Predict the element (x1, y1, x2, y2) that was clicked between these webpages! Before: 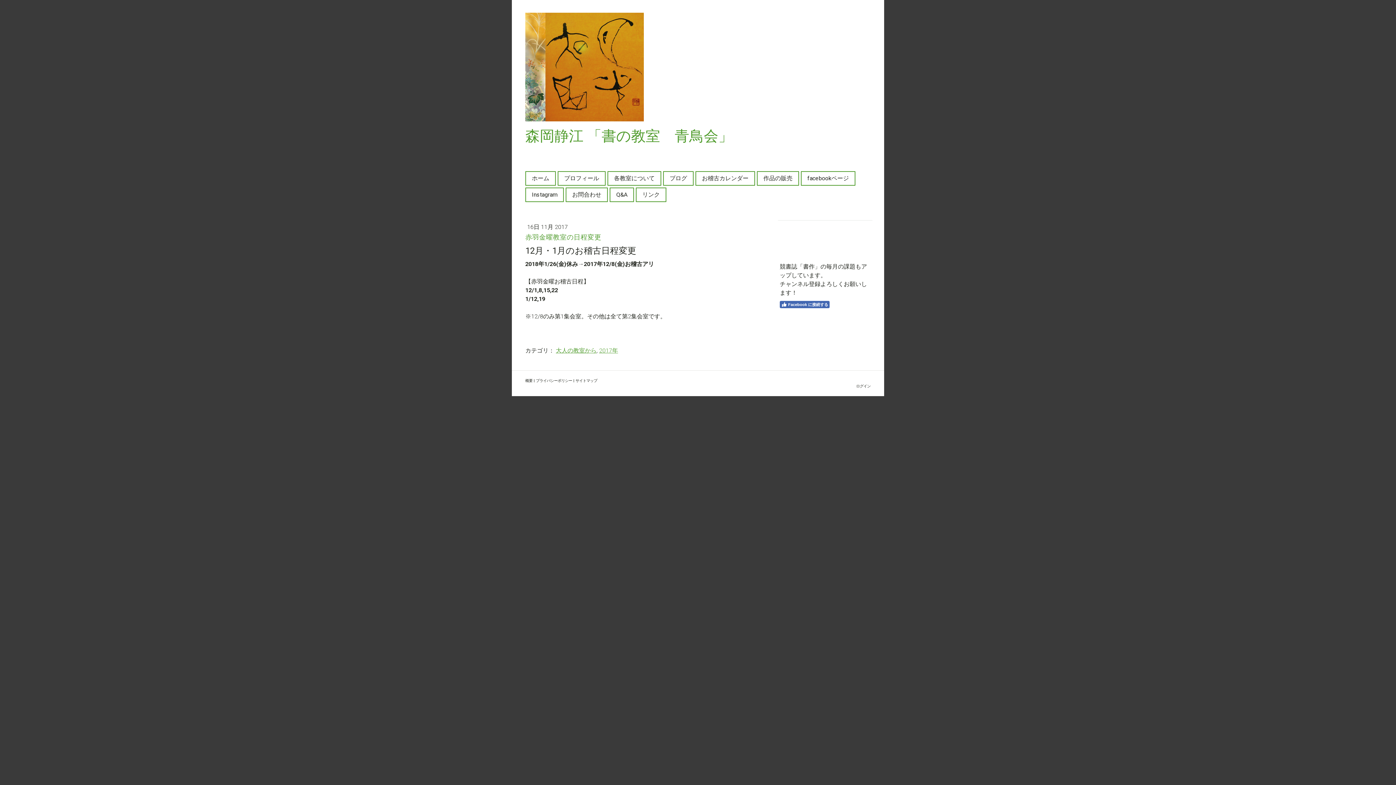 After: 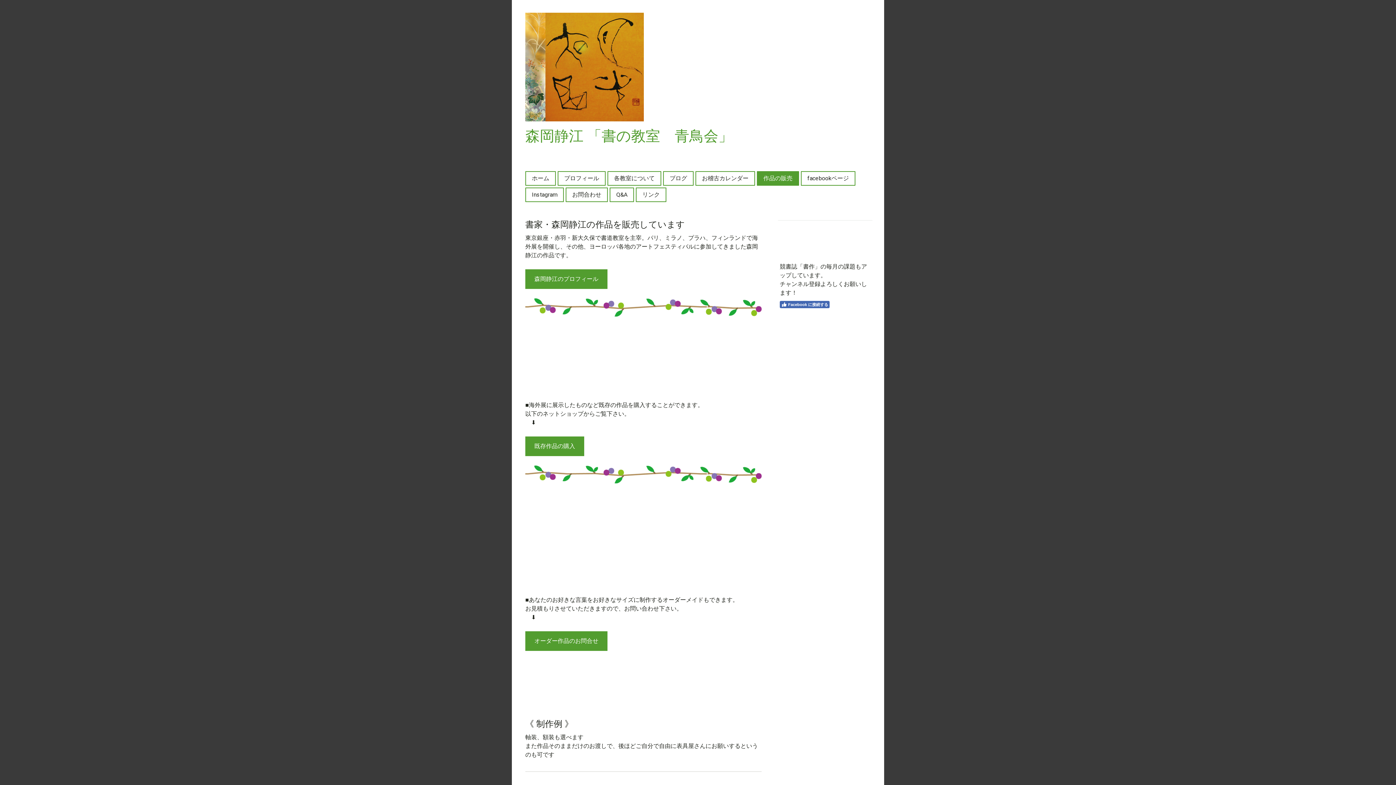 Action: label: 作品の販売 bbox: (757, 172, 798, 185)